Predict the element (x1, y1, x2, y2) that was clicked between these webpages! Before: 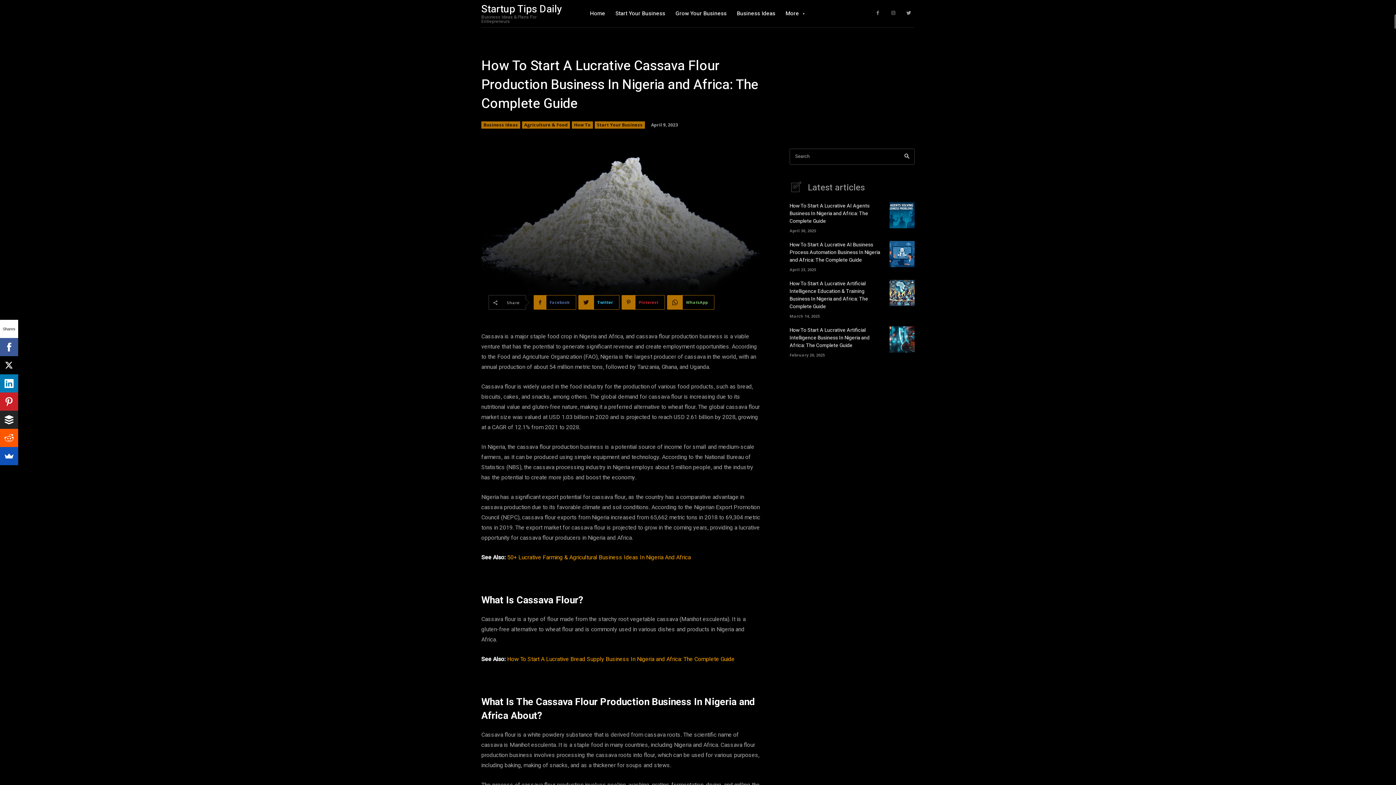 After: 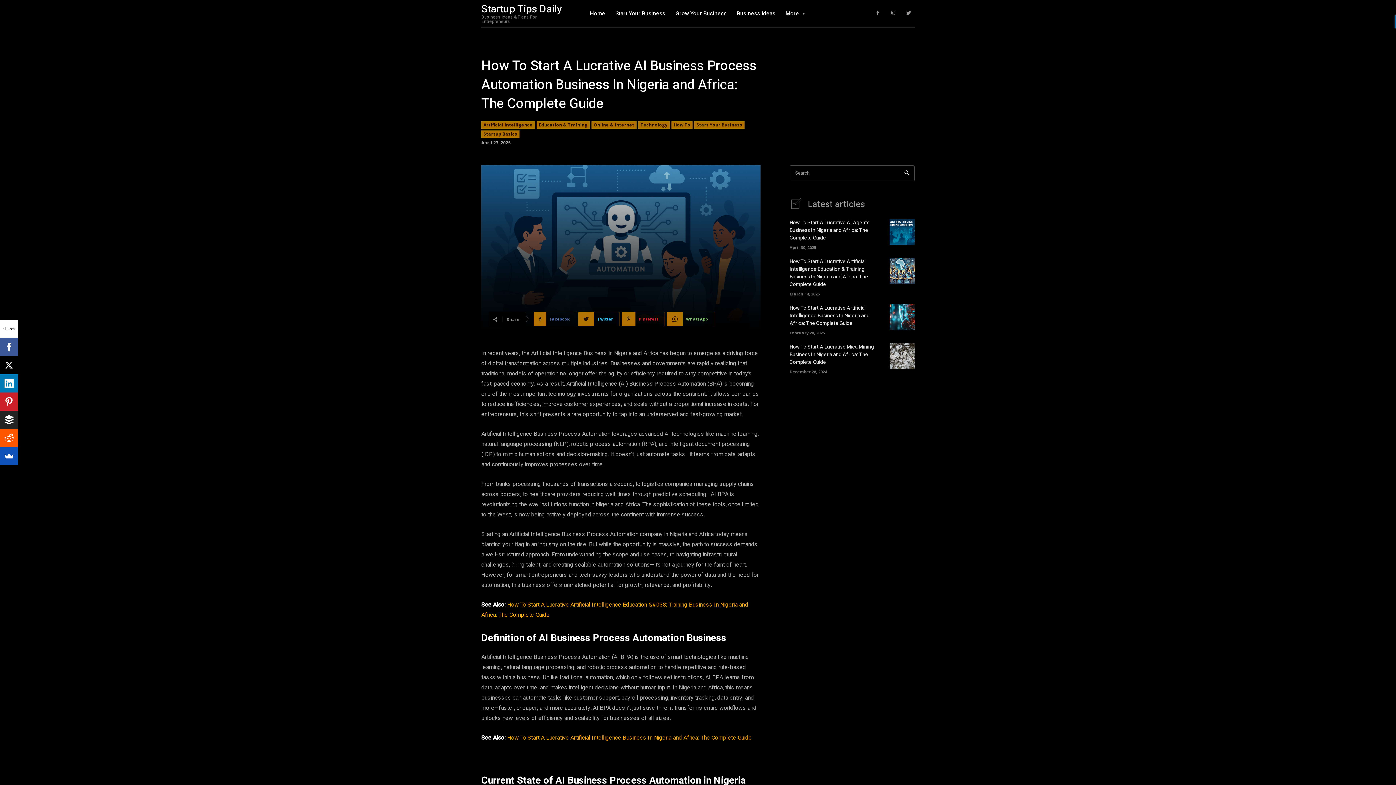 Action: bbox: (789, 241, 880, 264) label: How To Start A Lucrative AI Business Process Automation Business In Nigeria and Africa: The Complete Guide